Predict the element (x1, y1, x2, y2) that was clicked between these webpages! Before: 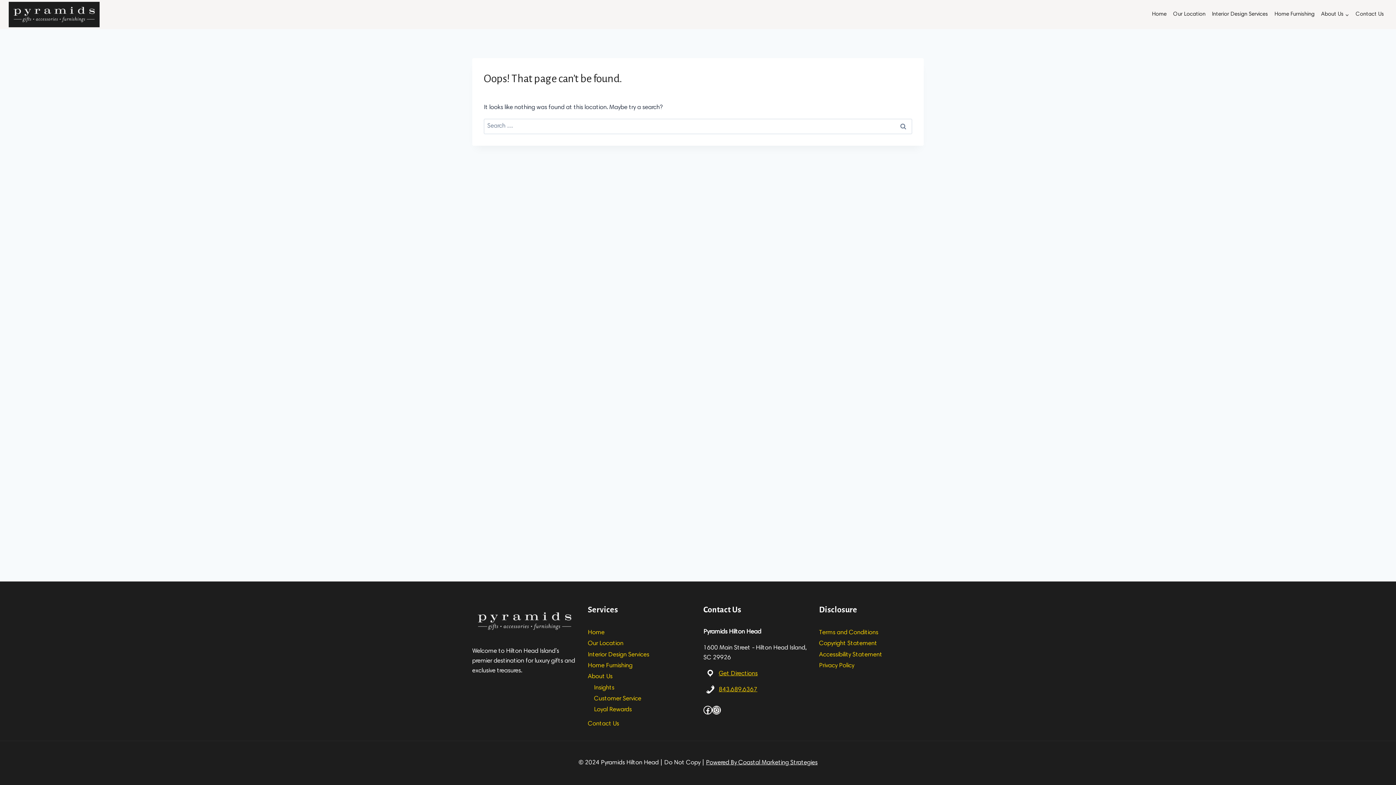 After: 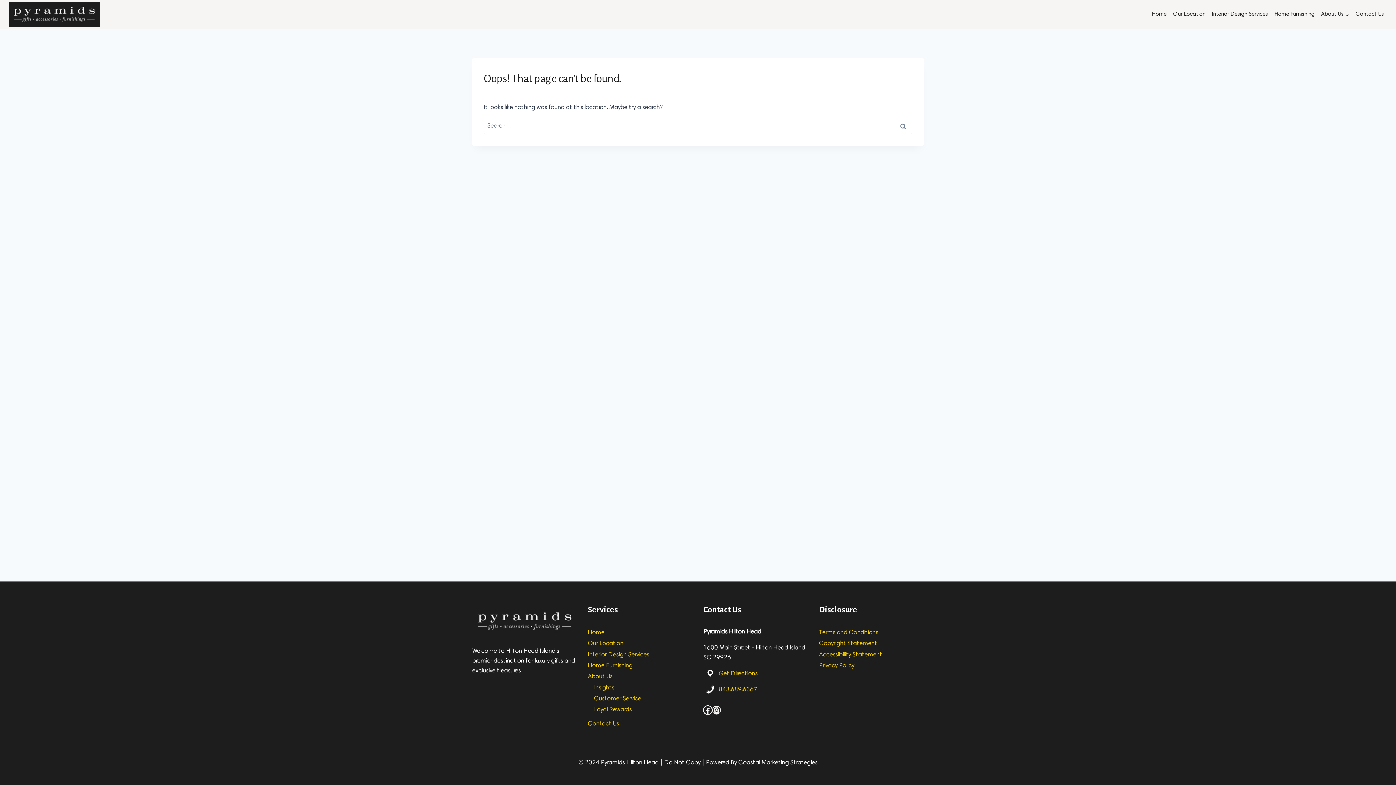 Action: bbox: (703, 706, 712, 714) label: Facebook